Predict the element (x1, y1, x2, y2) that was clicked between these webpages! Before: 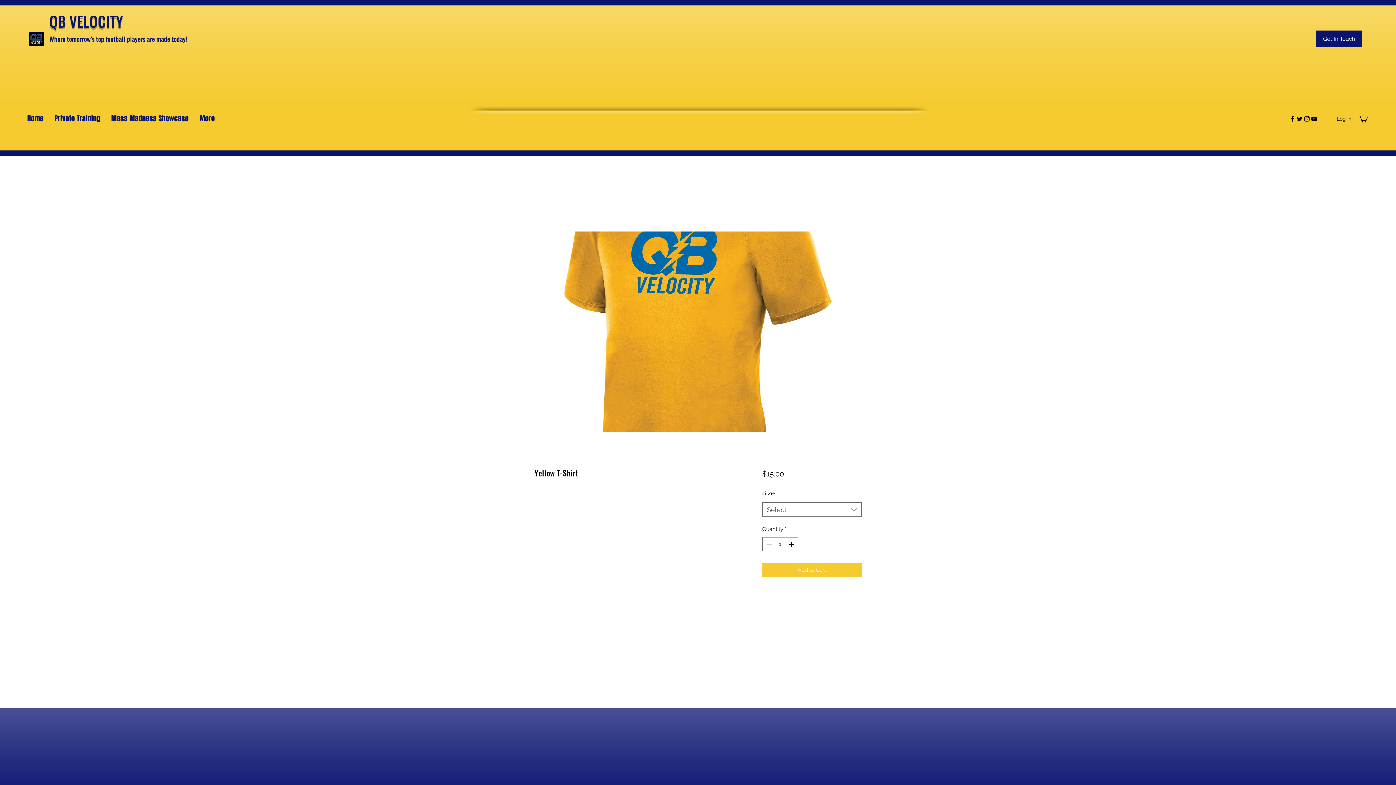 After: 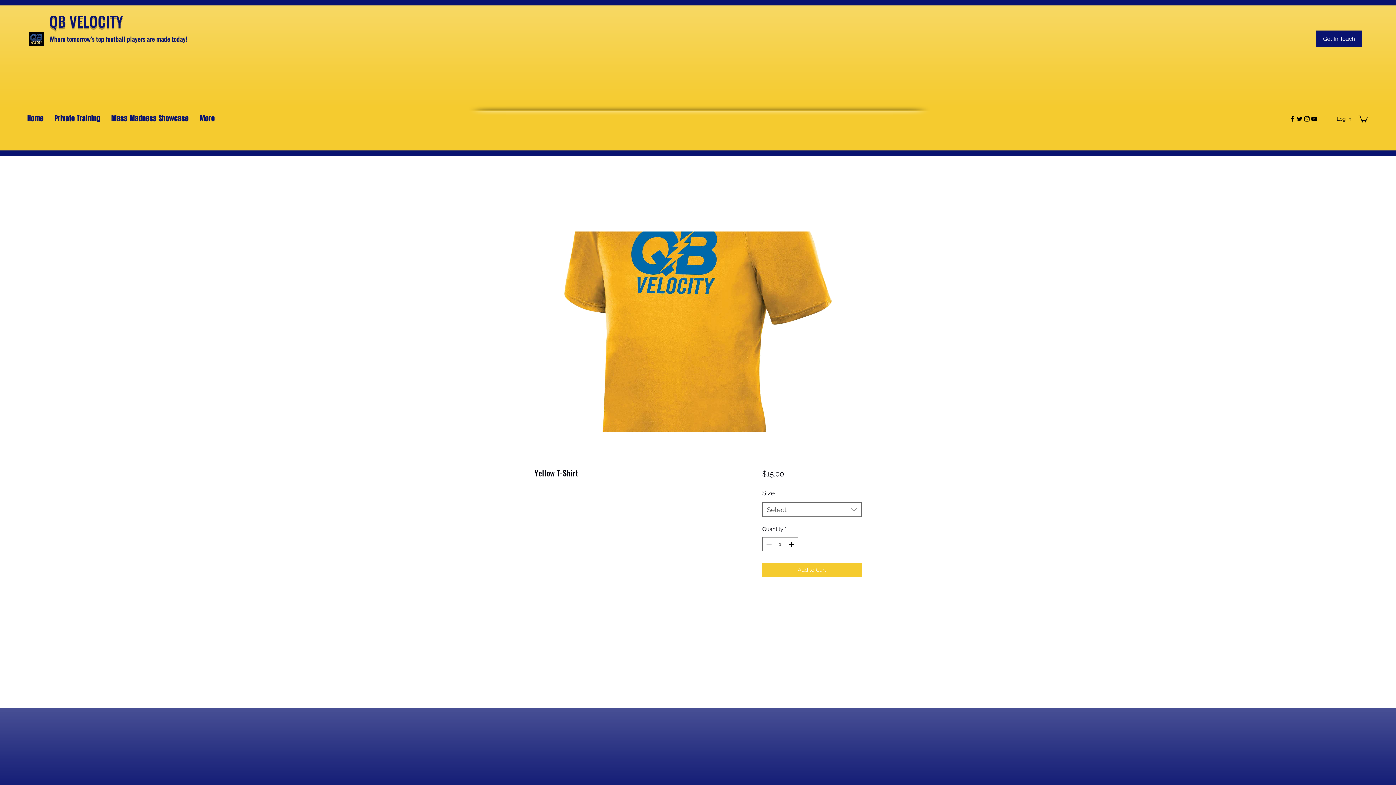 Action: label: YouTube bbox: (1310, 115, 1318, 122)